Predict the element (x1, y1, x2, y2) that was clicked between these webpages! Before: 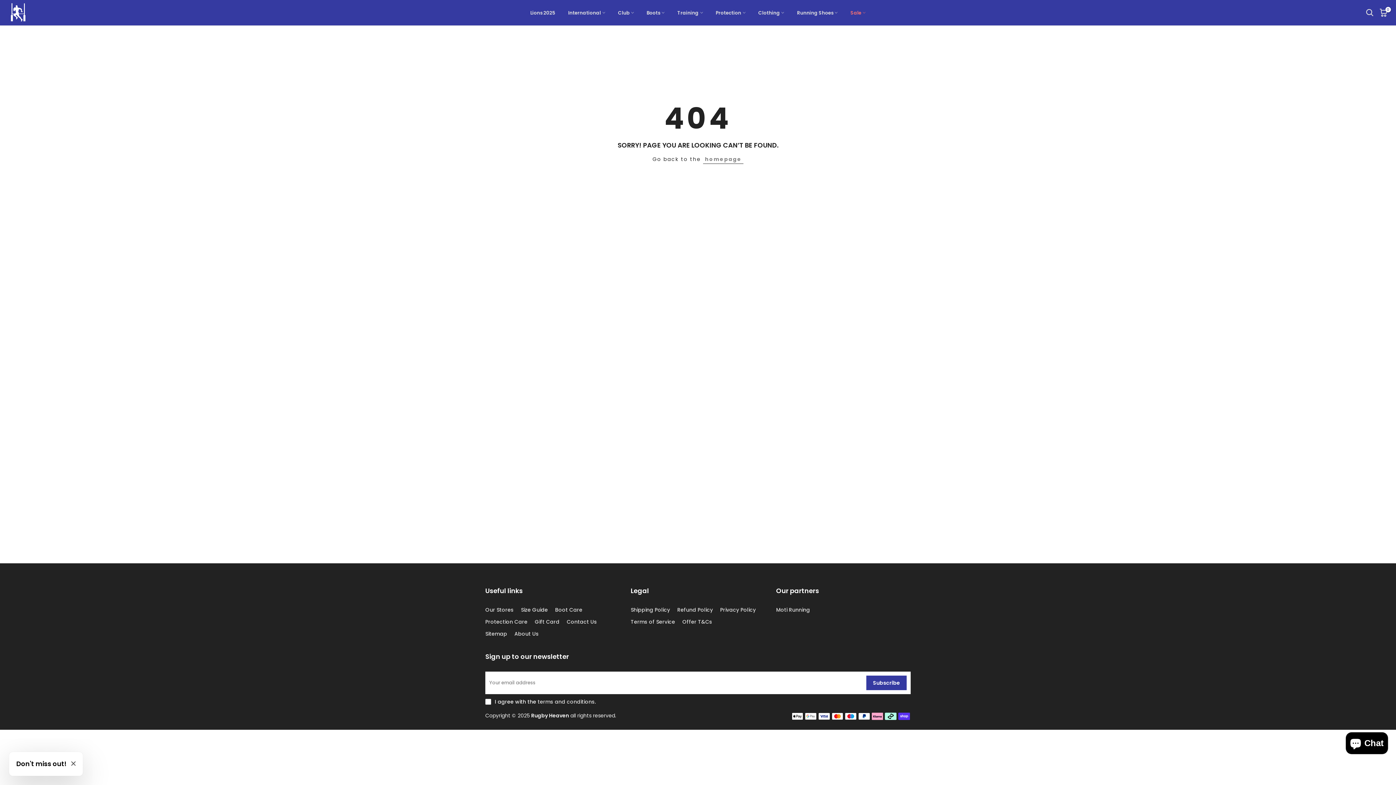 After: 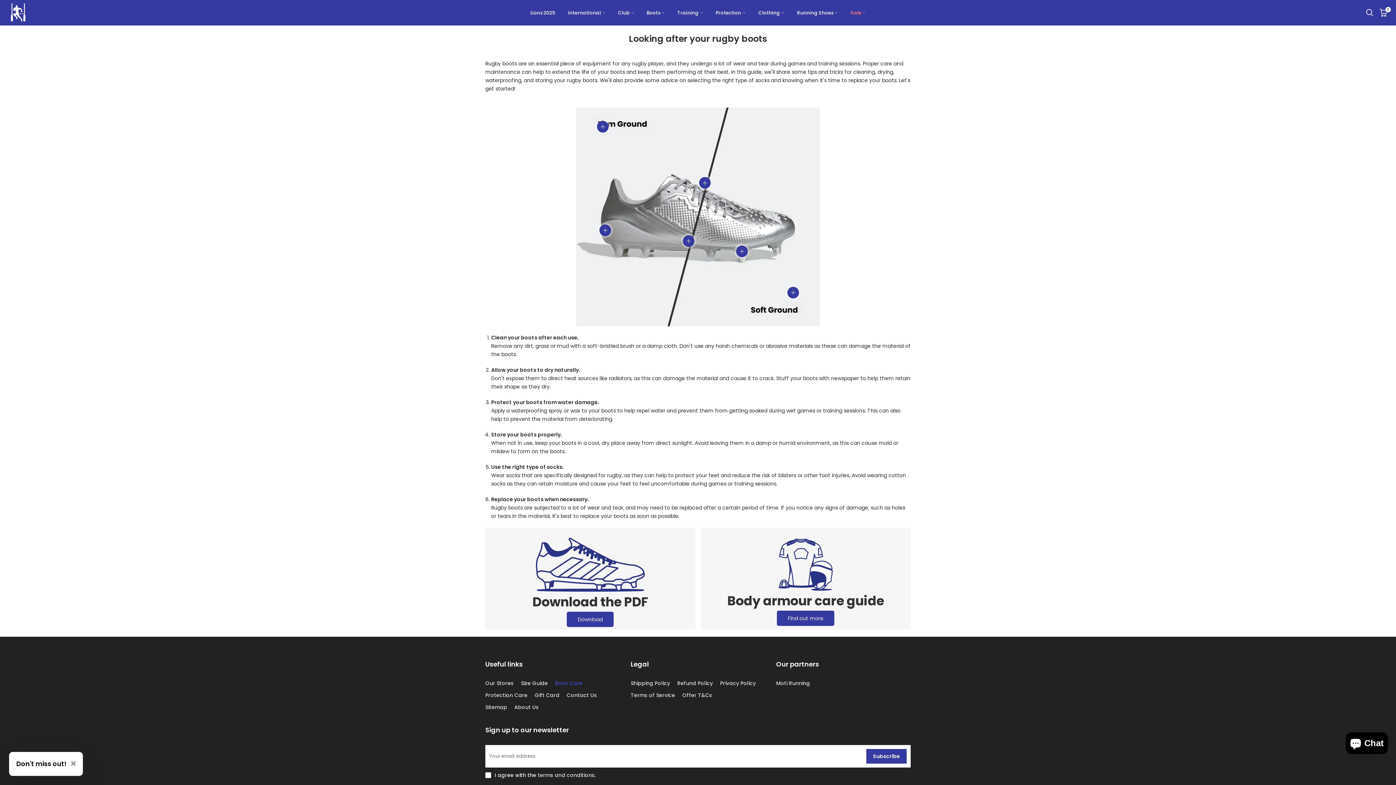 Action: bbox: (555, 606, 582, 613) label: Boot Care